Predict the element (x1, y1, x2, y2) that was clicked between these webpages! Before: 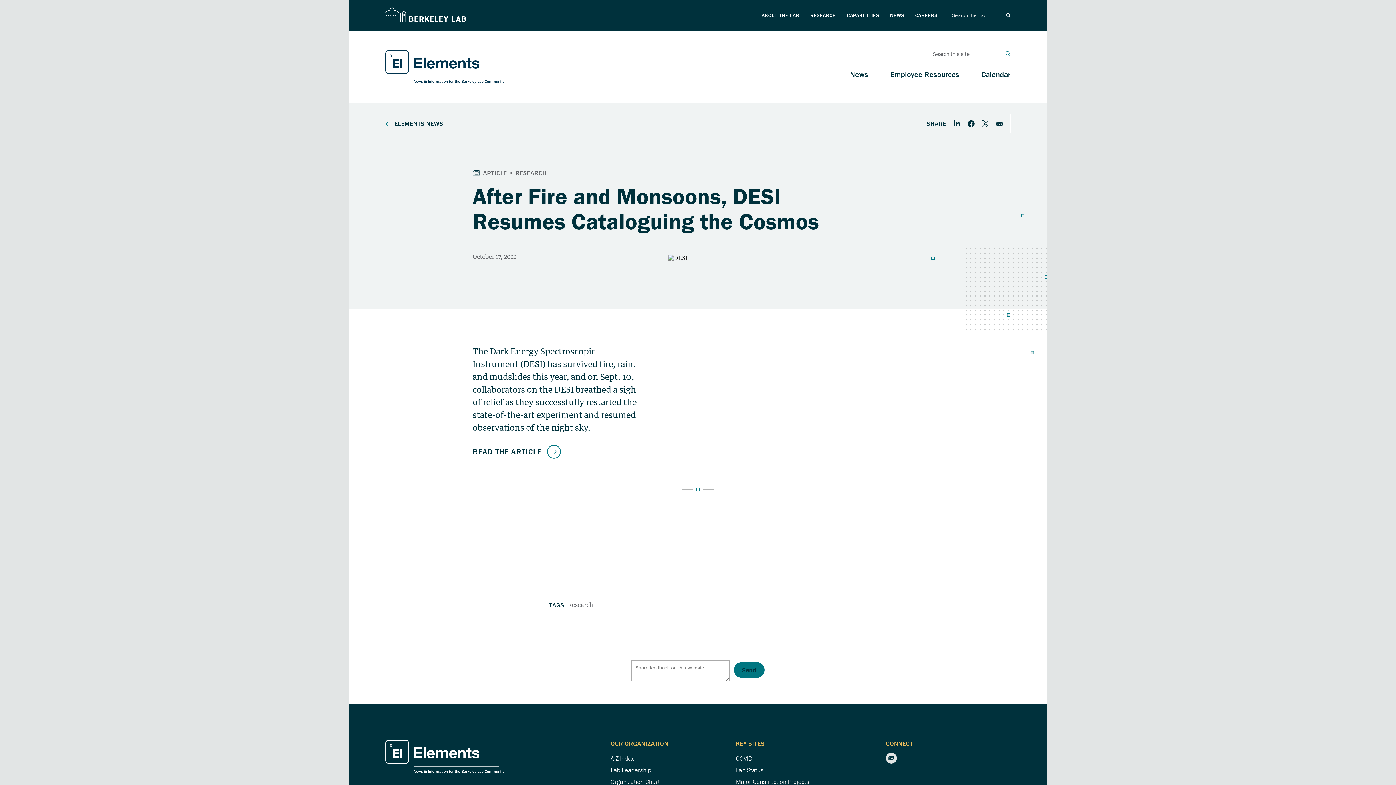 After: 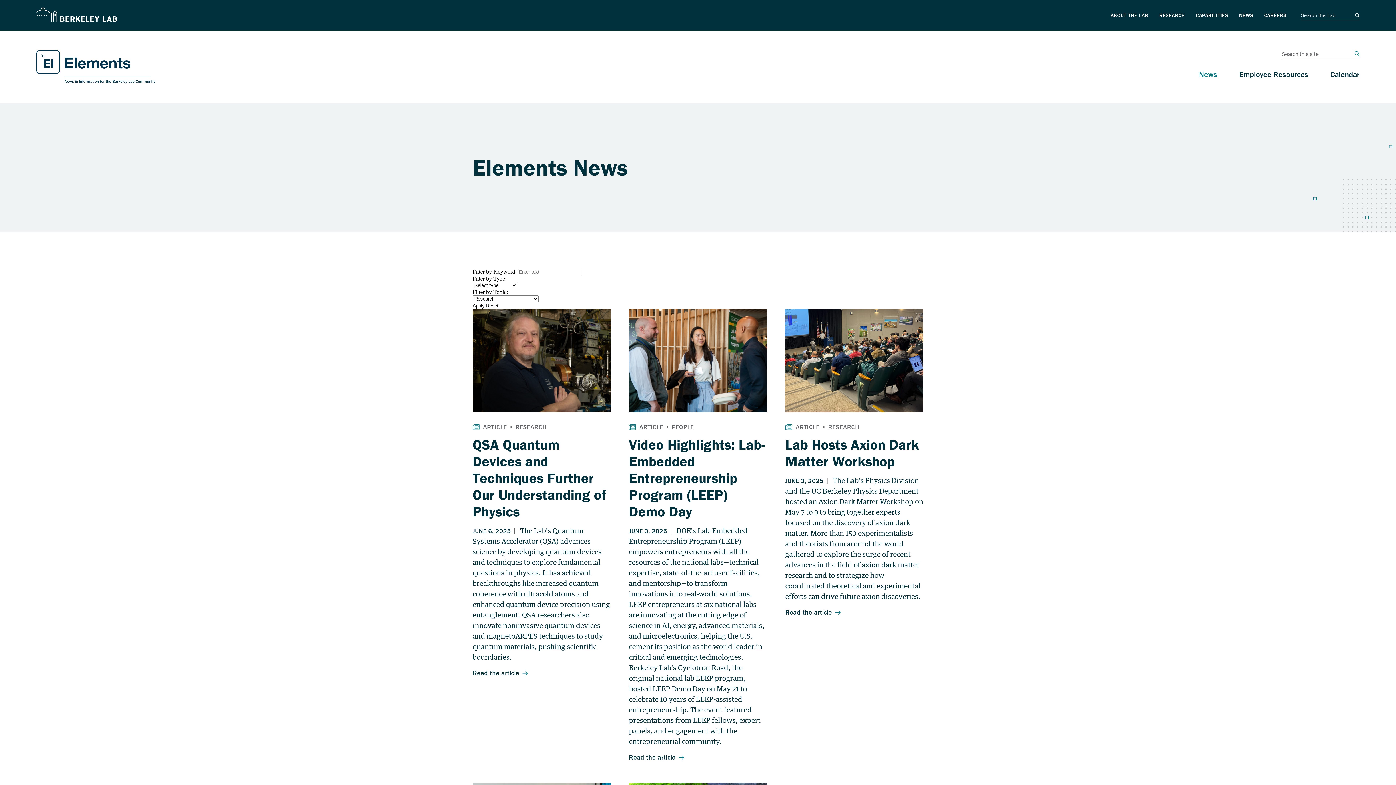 Action: bbox: (568, 601, 593, 608) label: View all articles with the topic: Research